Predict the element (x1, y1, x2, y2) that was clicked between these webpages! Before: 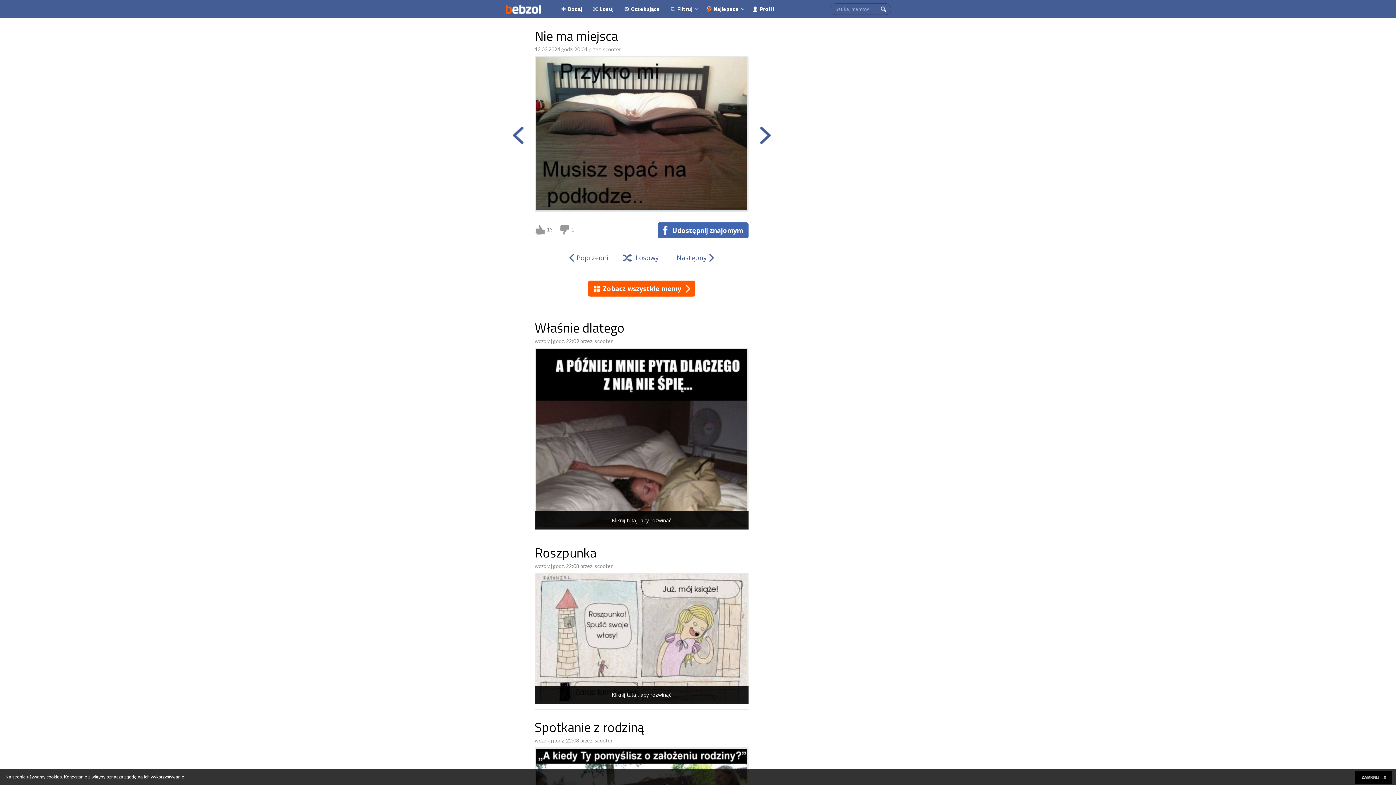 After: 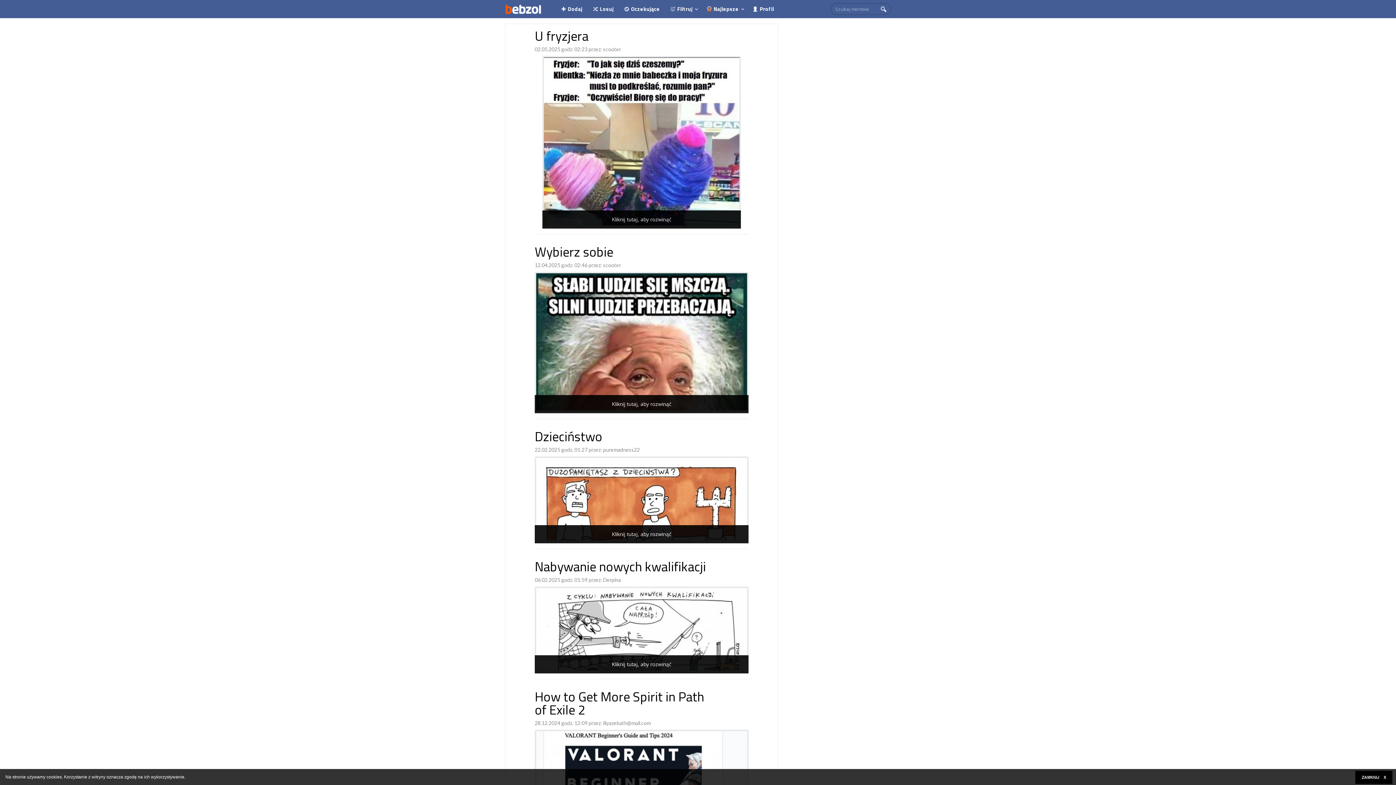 Action: label: Oczekujące bbox: (619, 0, 665, 18)